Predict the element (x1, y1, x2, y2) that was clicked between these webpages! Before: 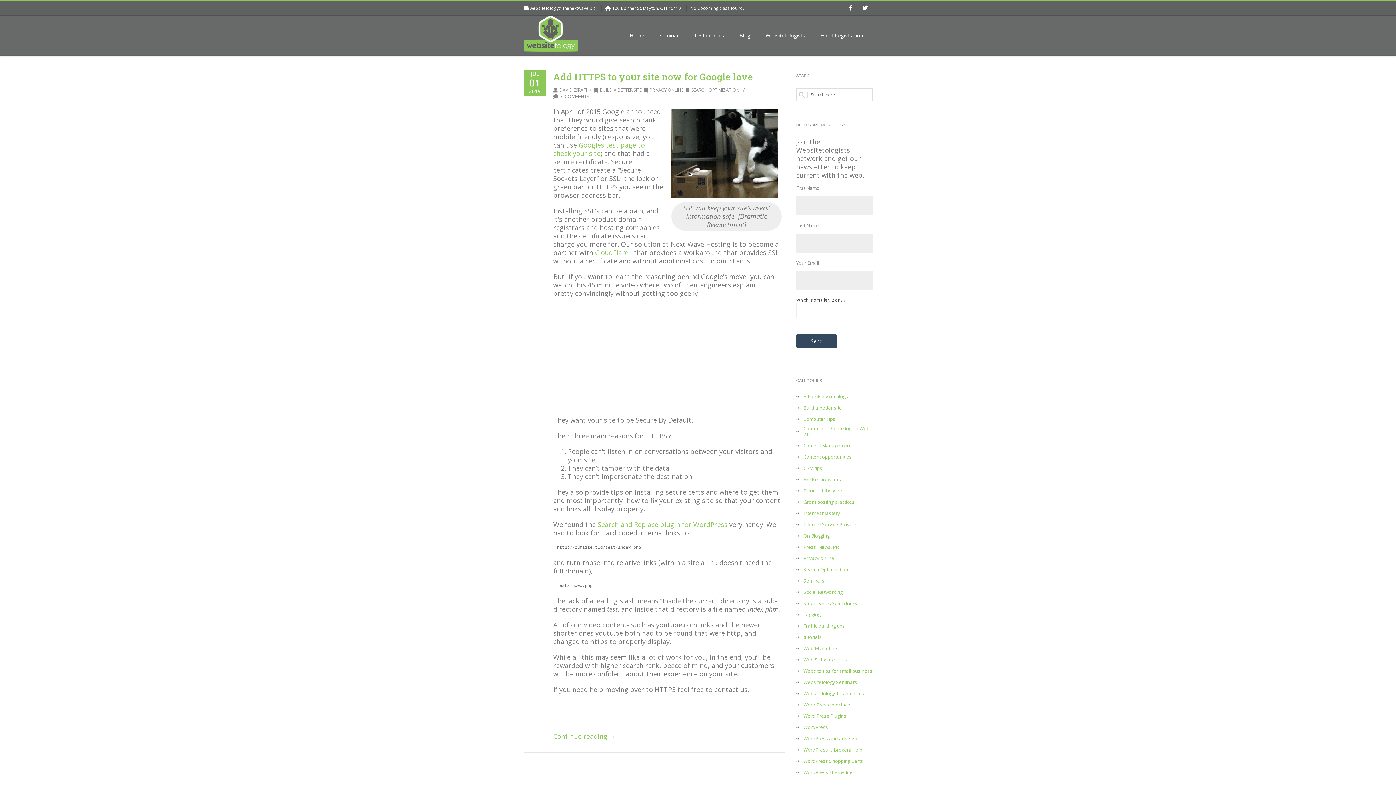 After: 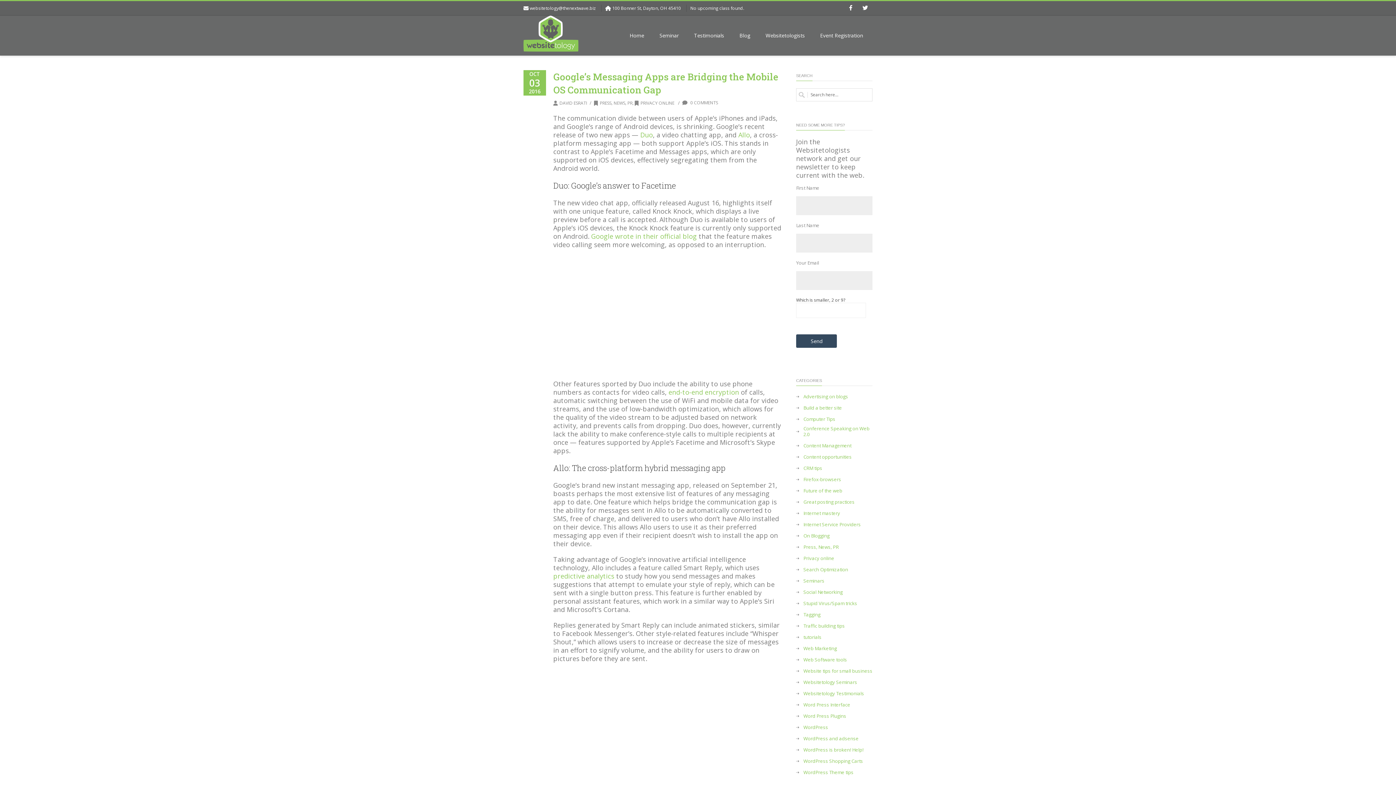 Action: label: PRIVACY ONLINE bbox: (644, 86, 683, 93)